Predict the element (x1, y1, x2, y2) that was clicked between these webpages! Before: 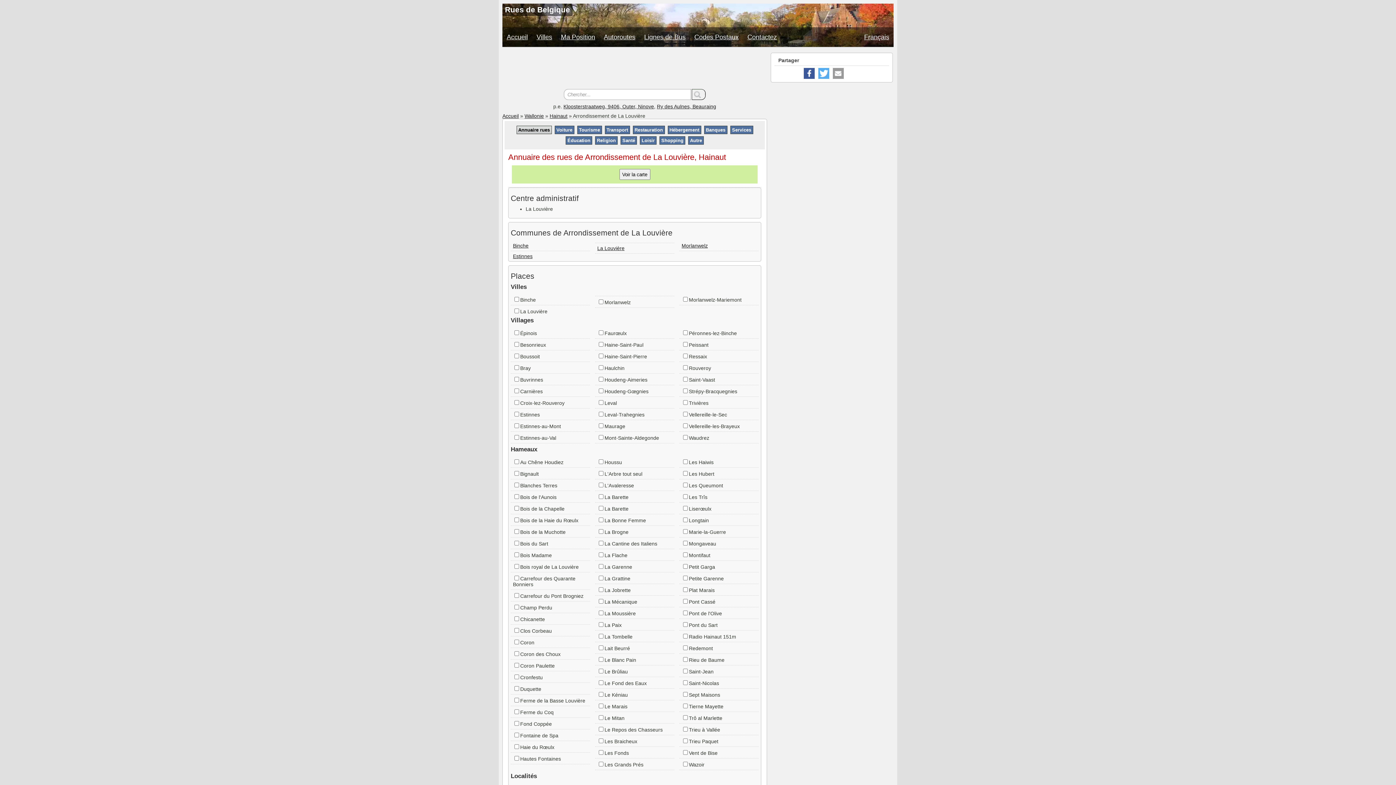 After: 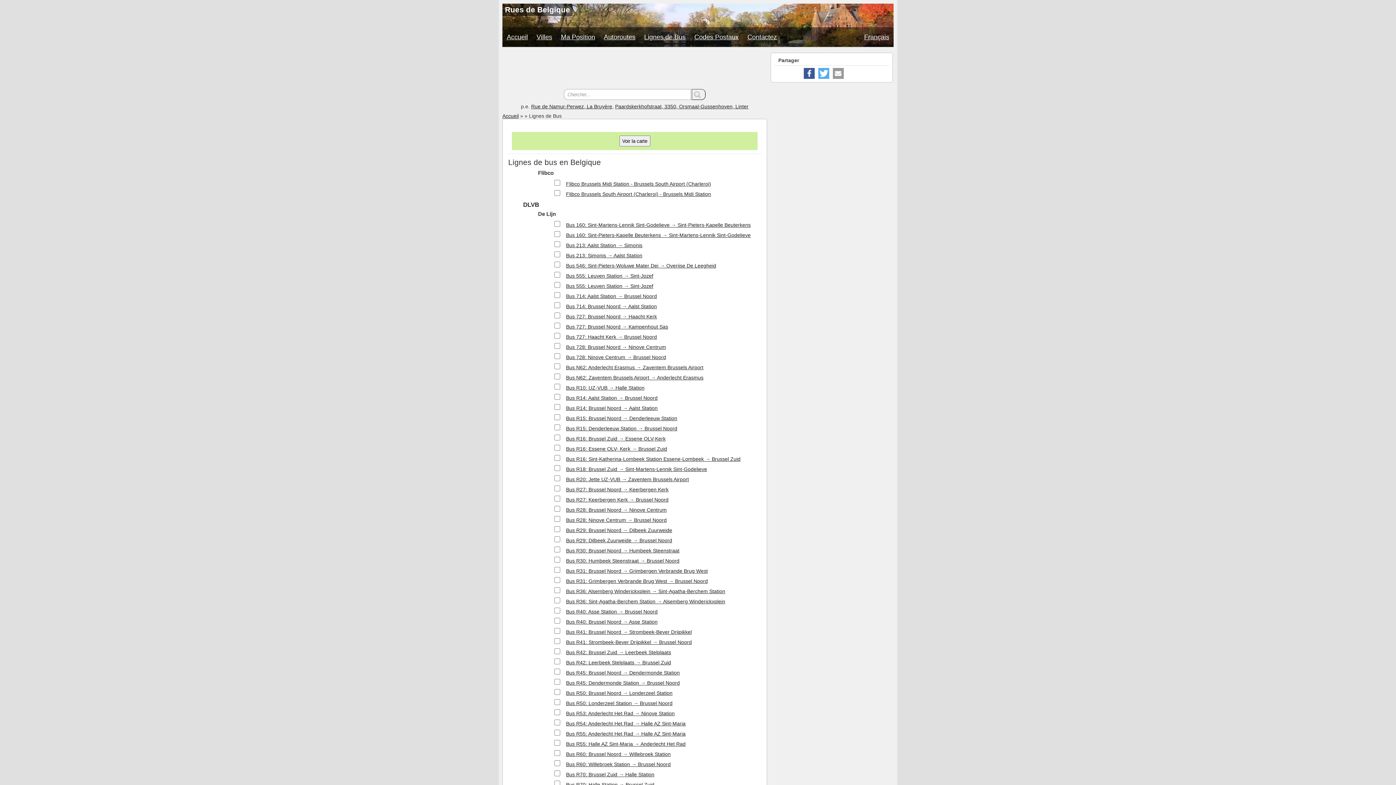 Action: bbox: (640, 27, 690, 46) label: Lignes de Bus